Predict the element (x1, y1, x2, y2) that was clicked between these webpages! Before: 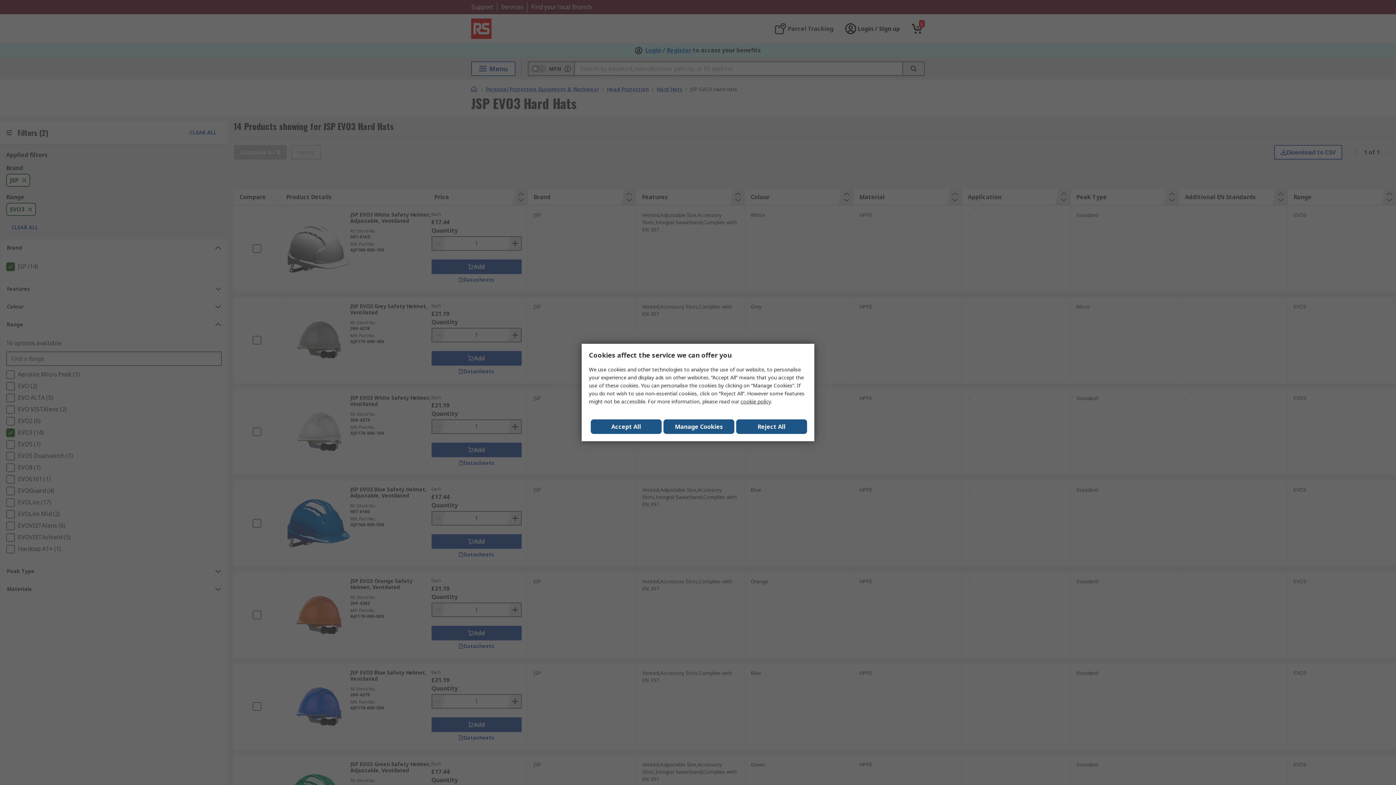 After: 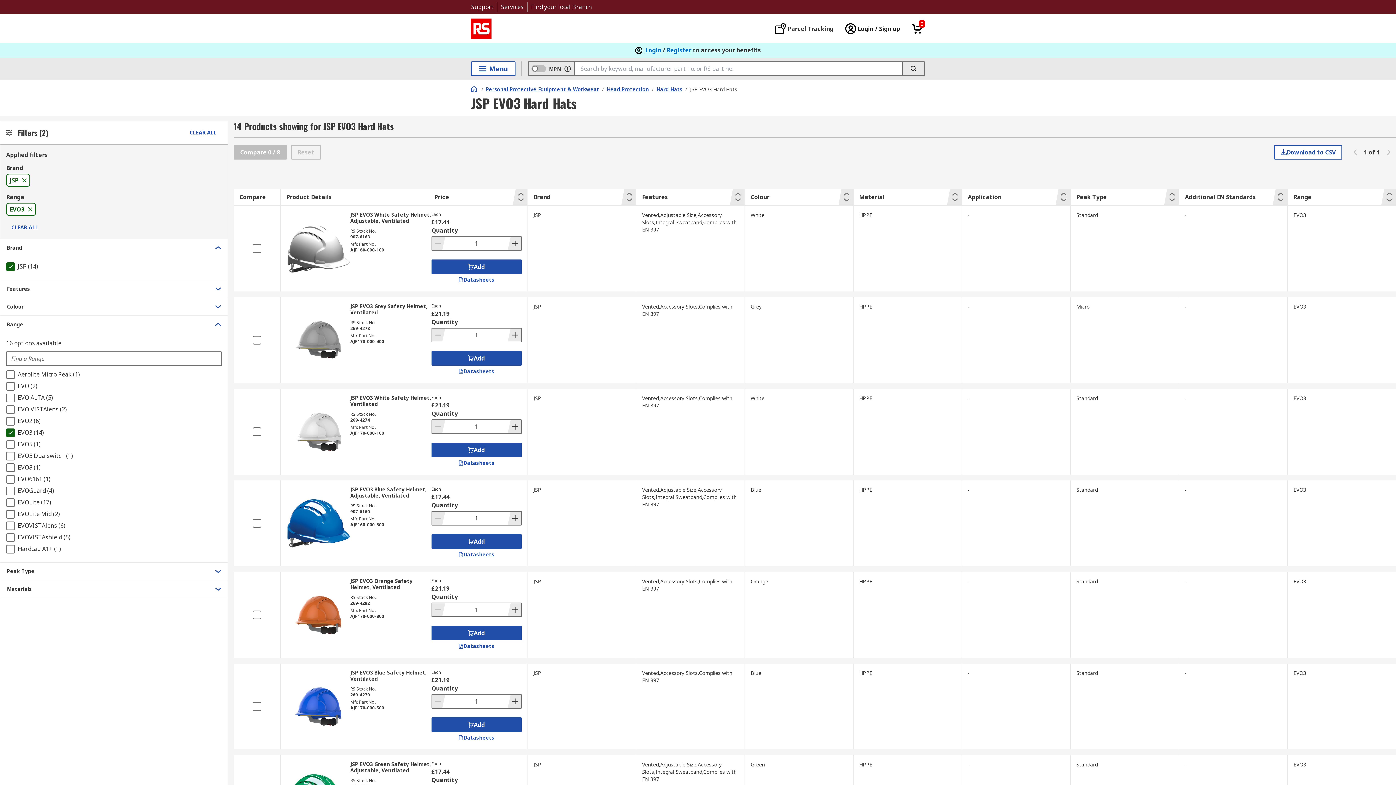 Action: label: Reject All bbox: (736, 419, 807, 434)